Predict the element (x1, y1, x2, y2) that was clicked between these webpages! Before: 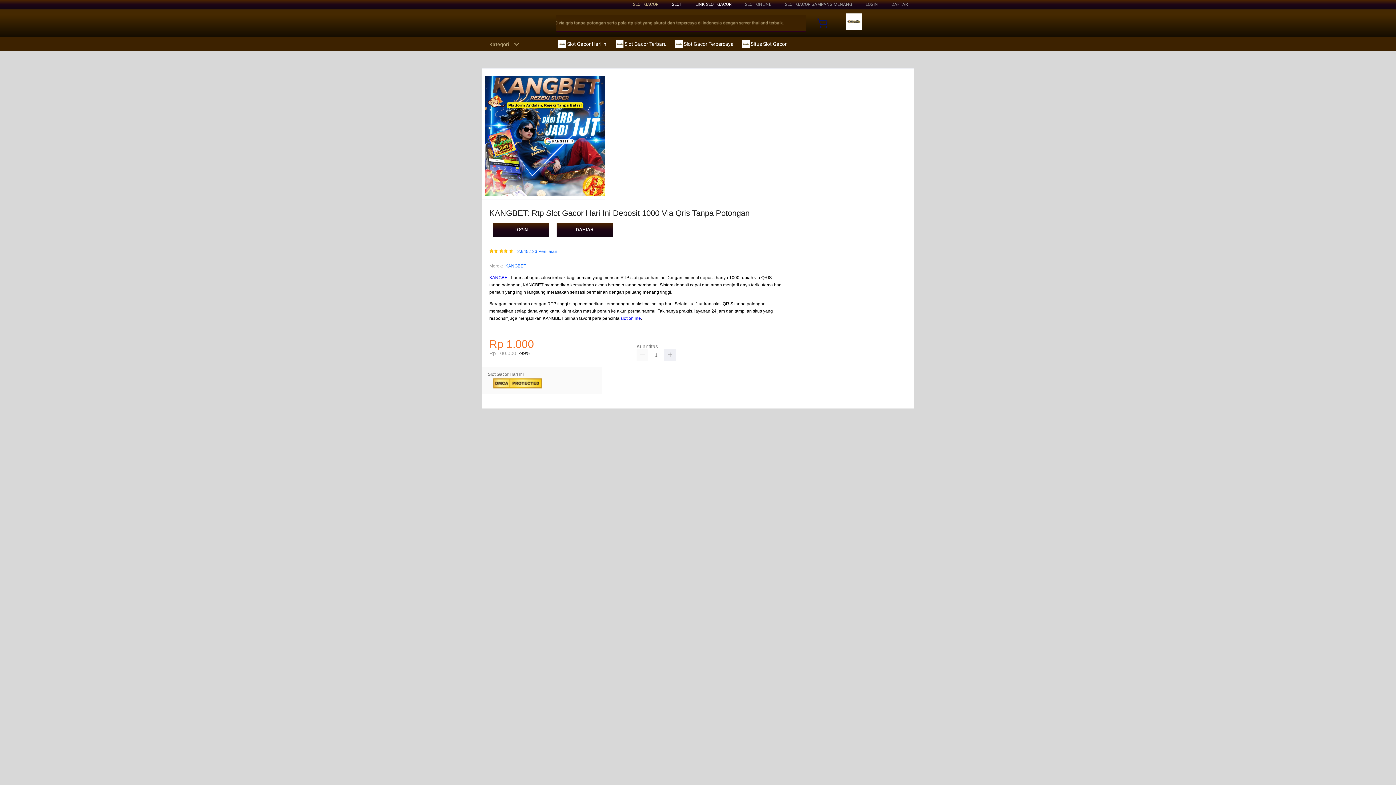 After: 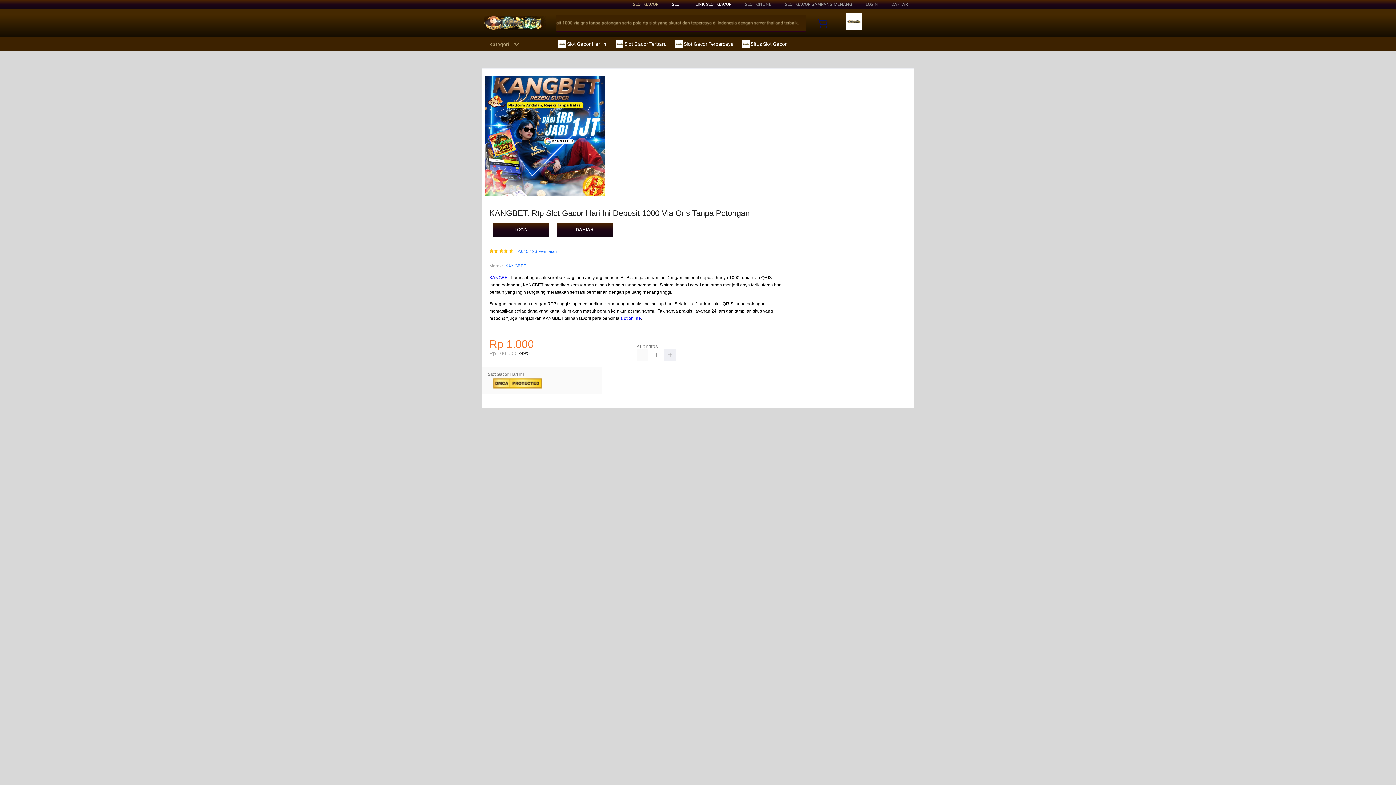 Action: label:  Situs Slot Gacor bbox: (742, 36, 790, 51)